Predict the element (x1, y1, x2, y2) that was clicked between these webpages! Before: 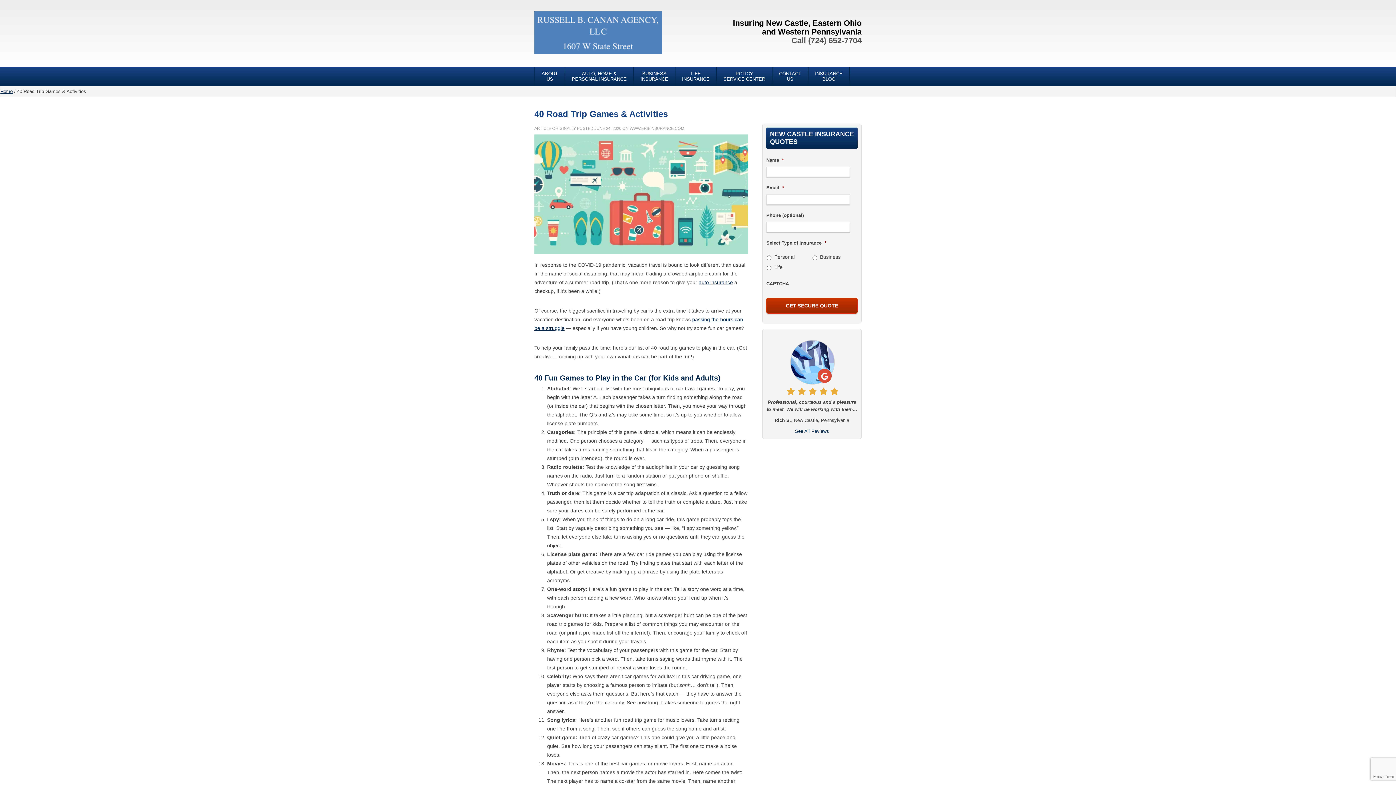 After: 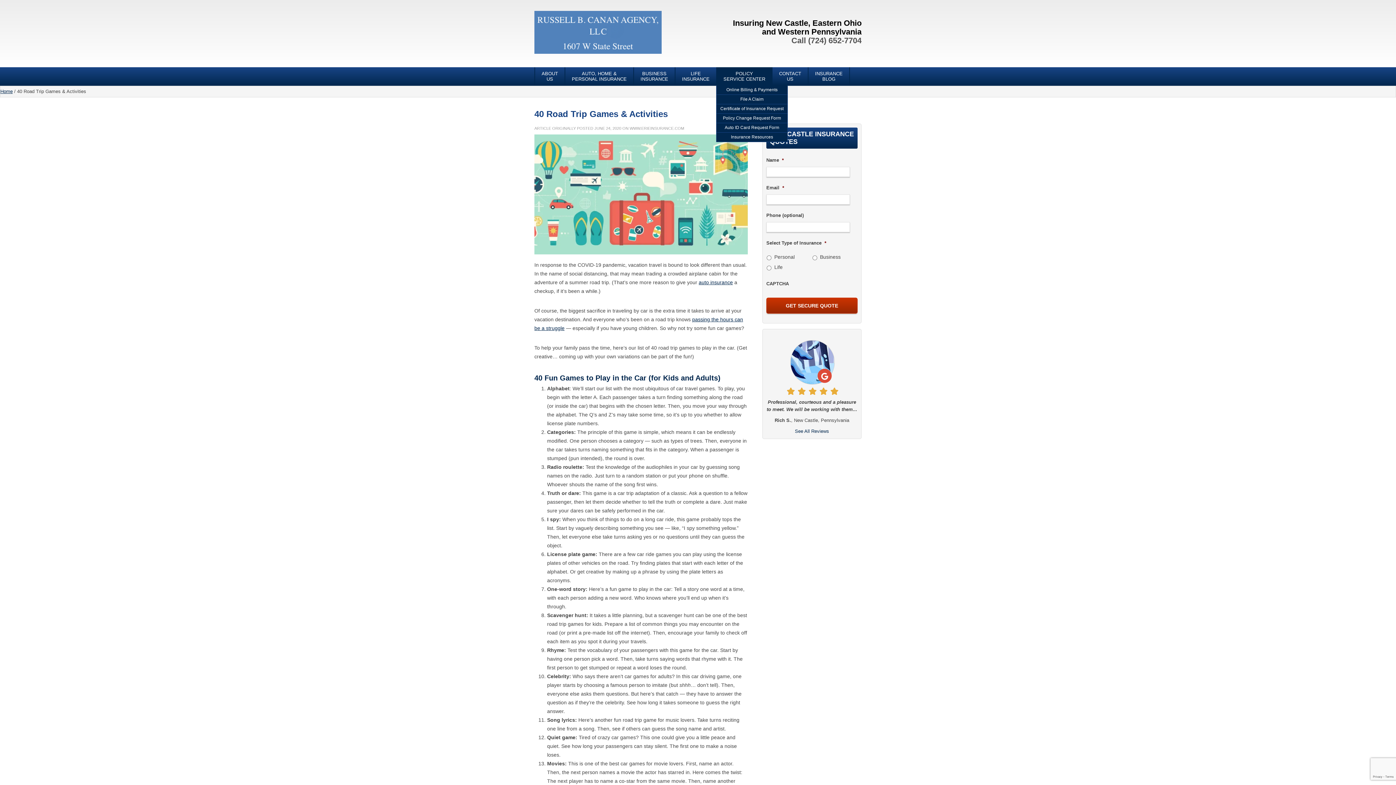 Action: label: POLICY
SERVICE CENTER
» bbox: (717, 67, 772, 85)